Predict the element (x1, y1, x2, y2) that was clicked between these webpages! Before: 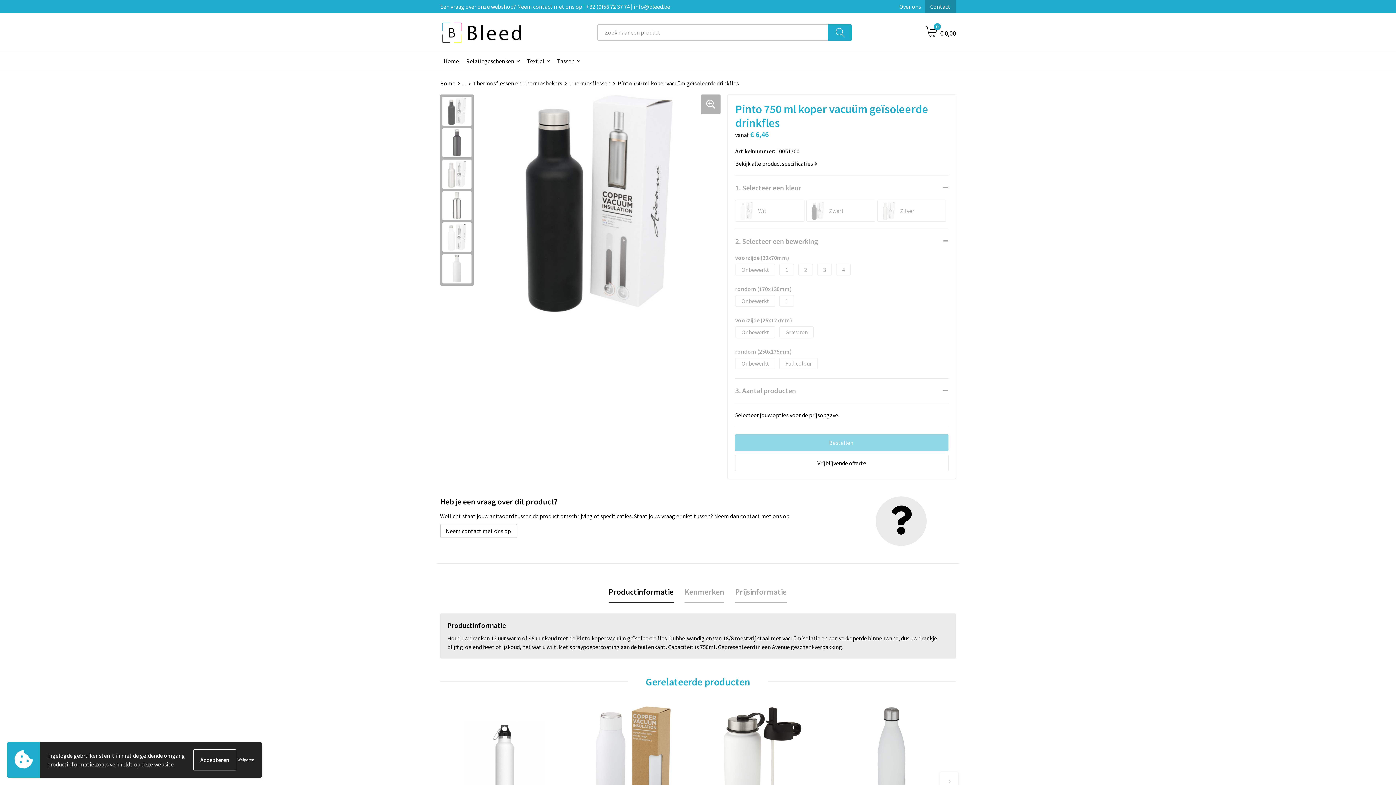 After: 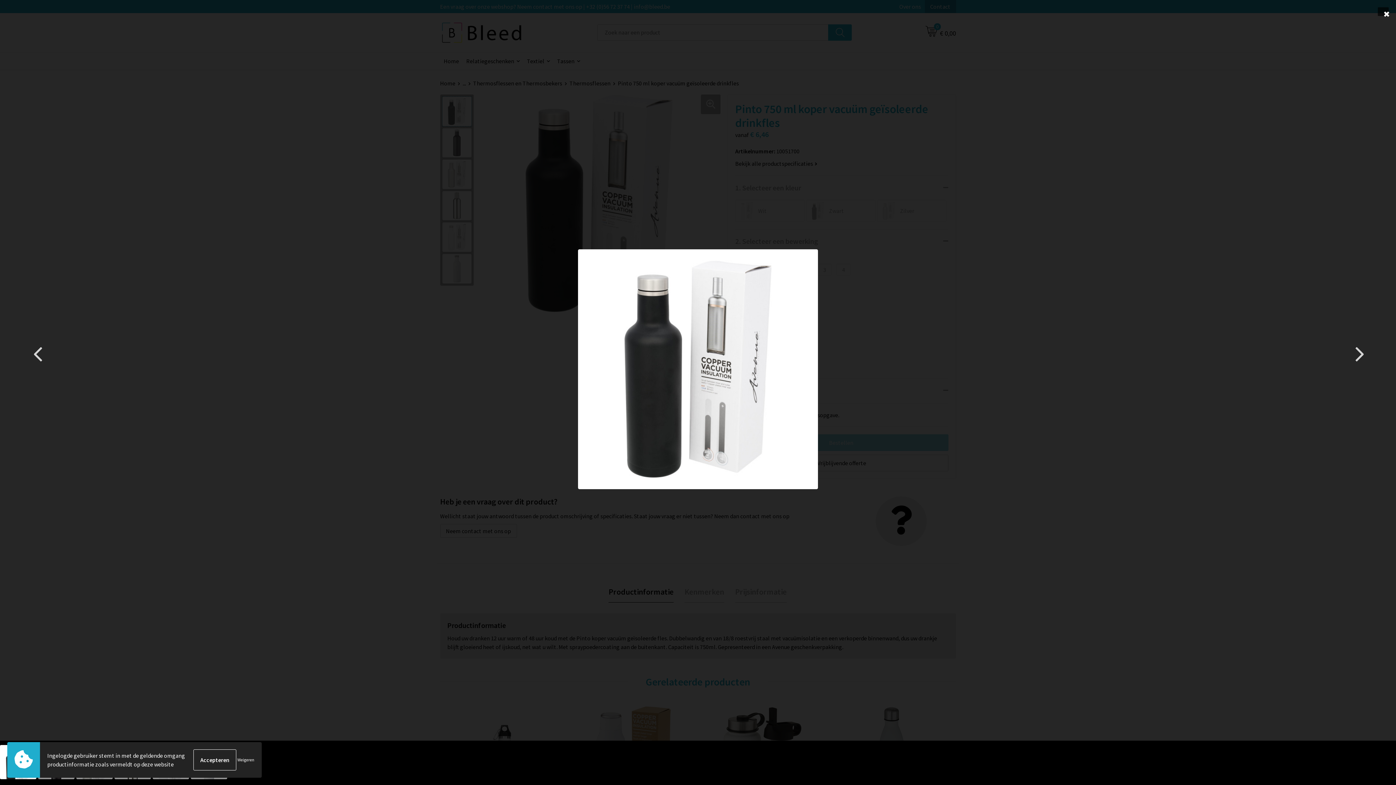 Action: bbox: (442, 96, 471, 126)